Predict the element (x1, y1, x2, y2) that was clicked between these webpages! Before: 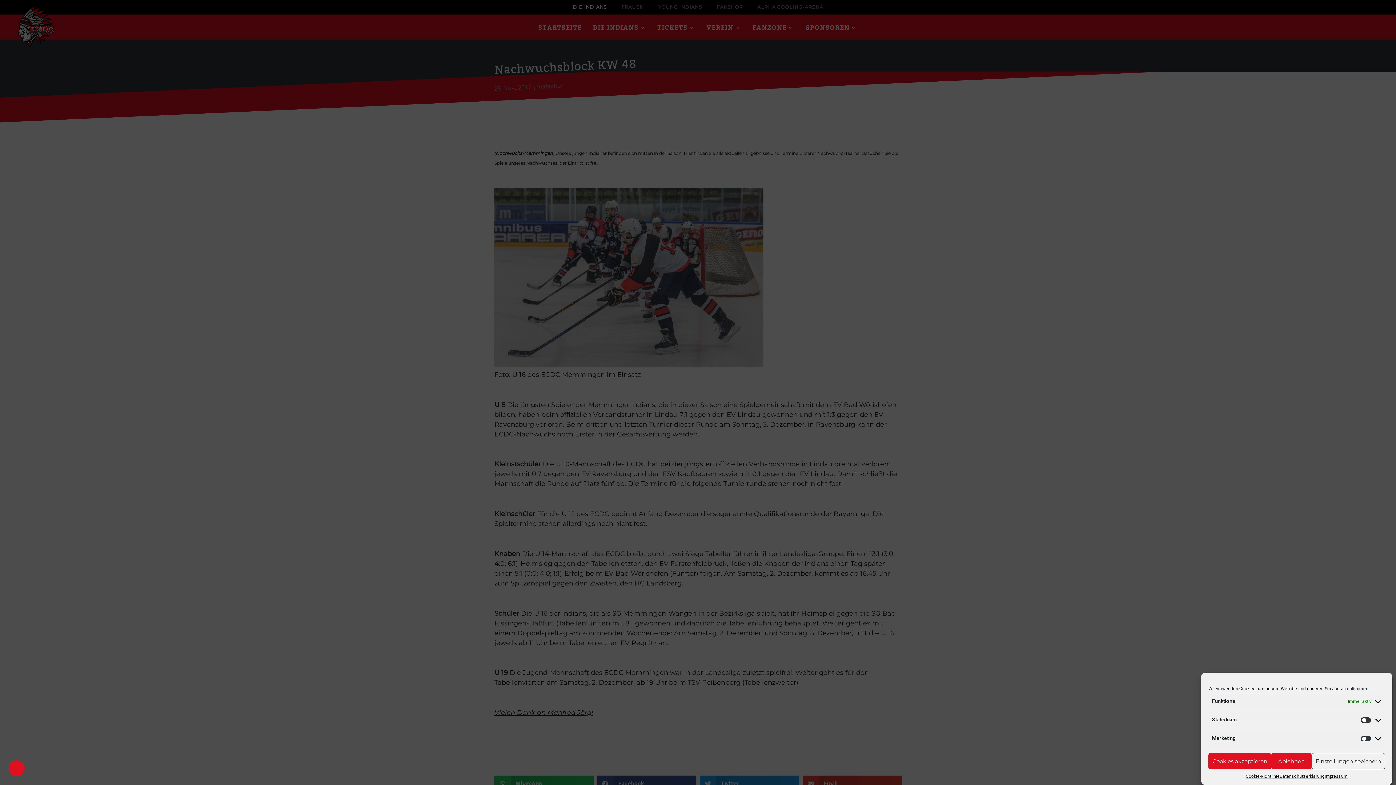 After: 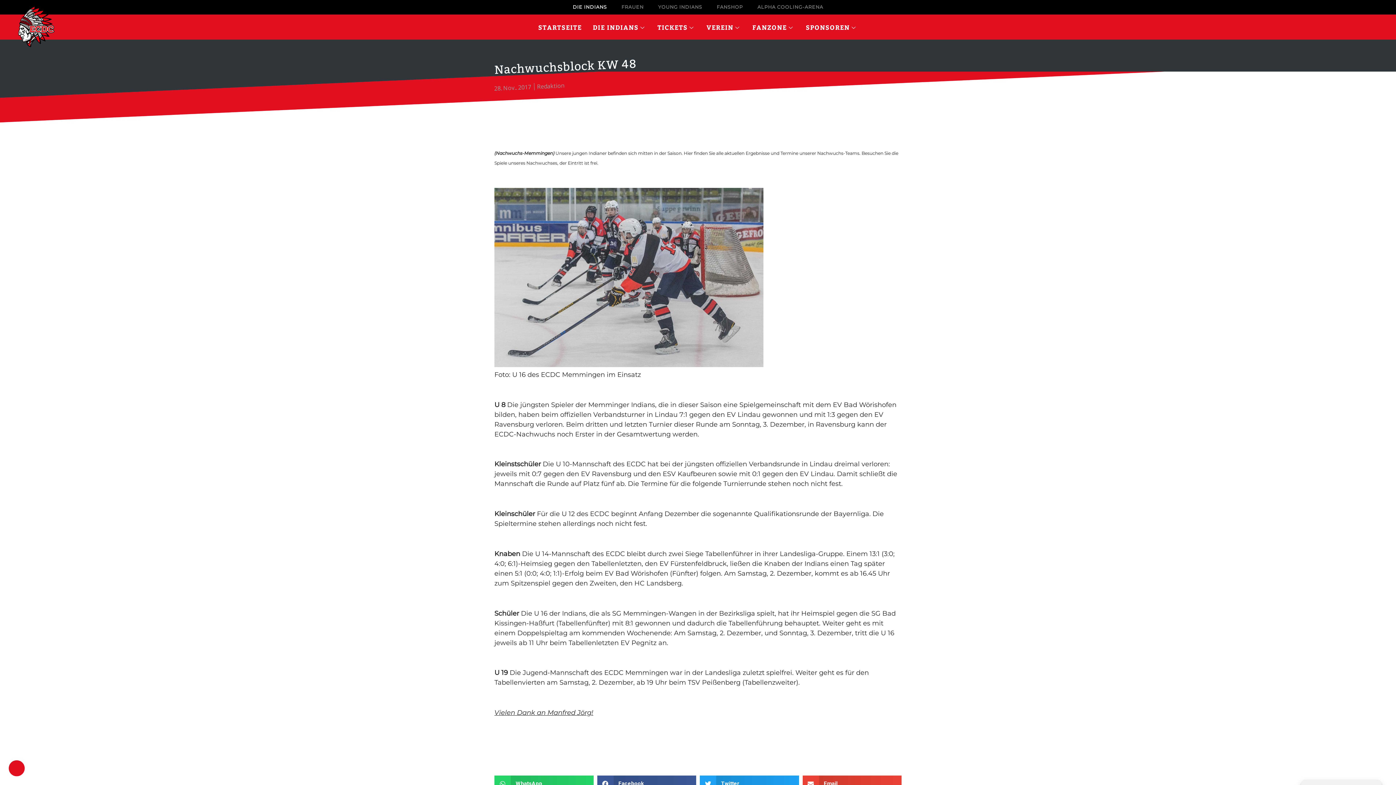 Action: label: Cookies akzeptieren bbox: (1208, 753, 1271, 769)